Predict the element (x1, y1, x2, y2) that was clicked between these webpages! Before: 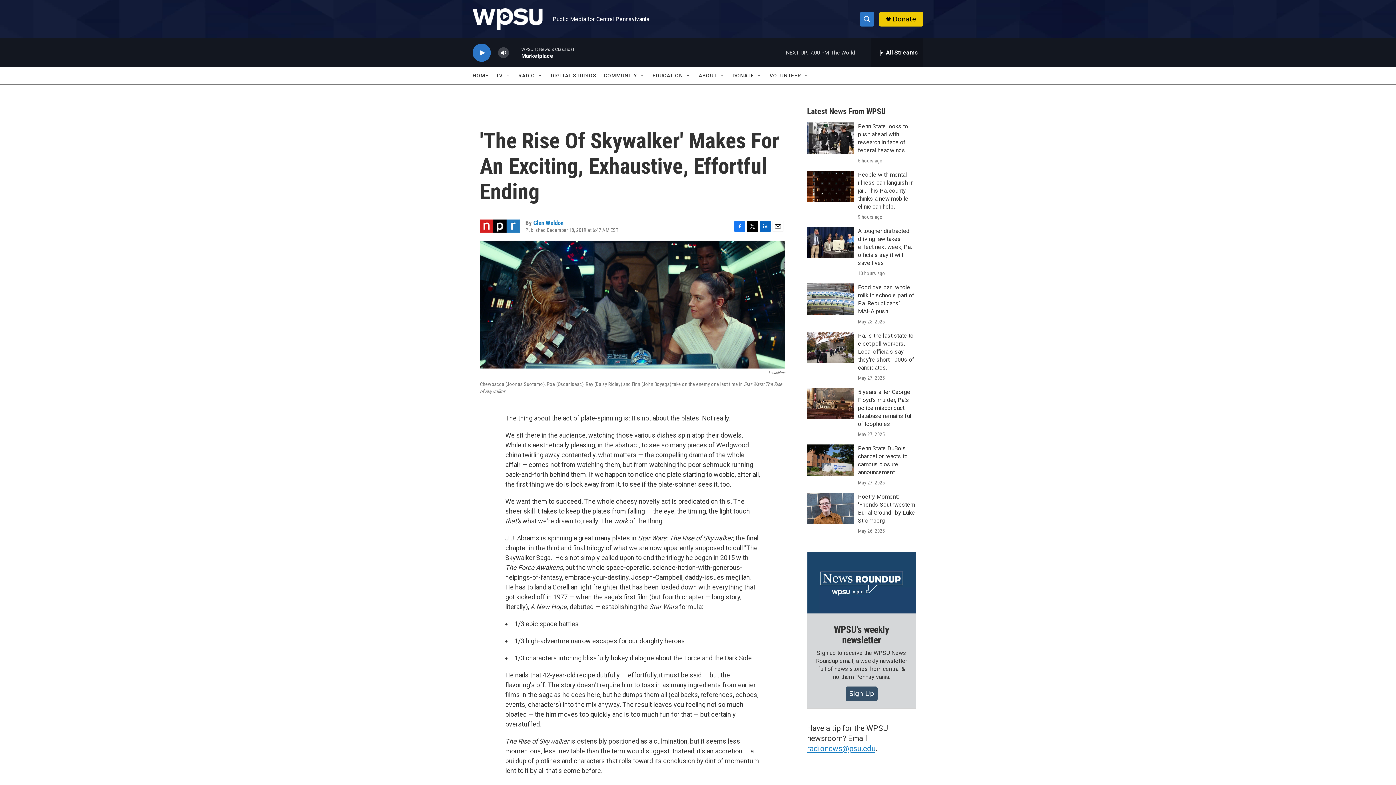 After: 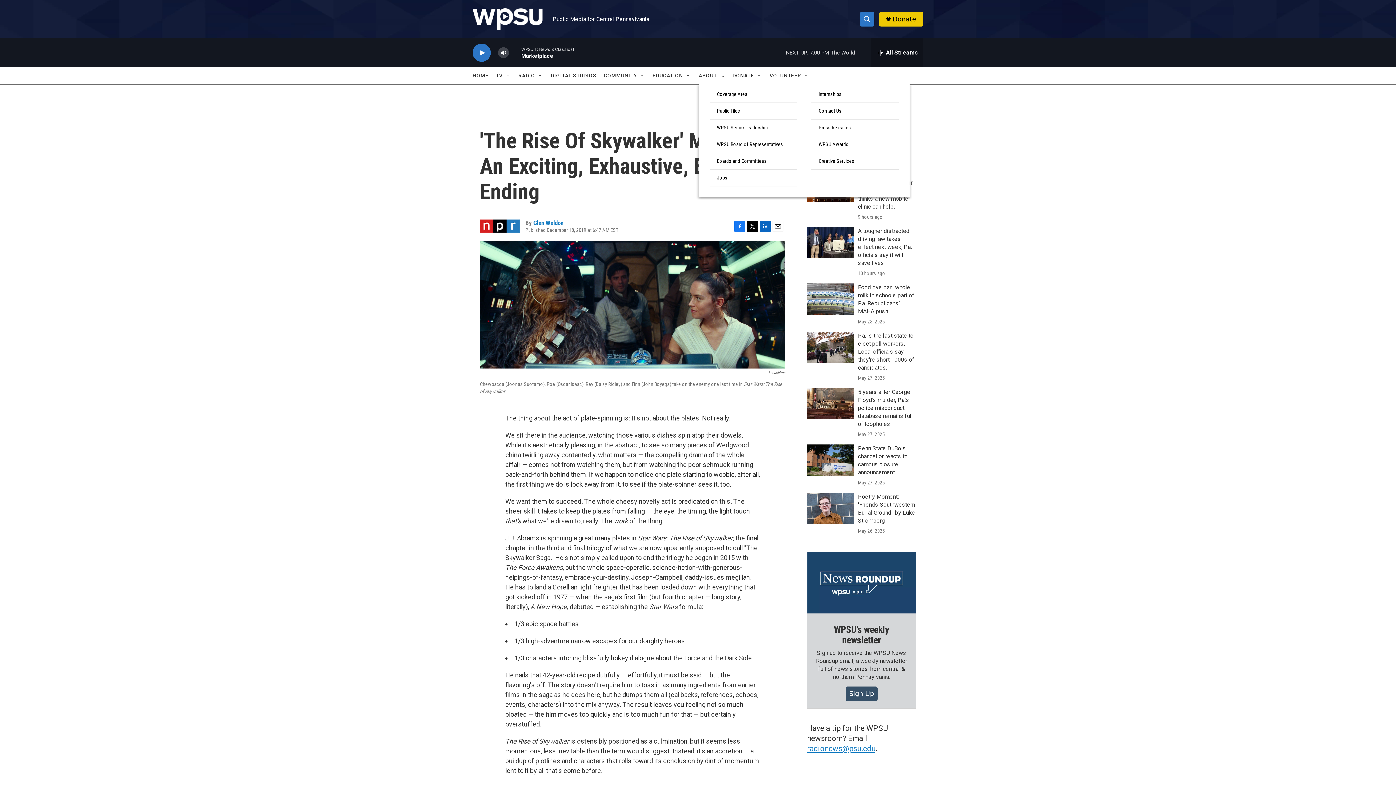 Action: bbox: (719, 72, 725, 78) label: Open Sub Navigation